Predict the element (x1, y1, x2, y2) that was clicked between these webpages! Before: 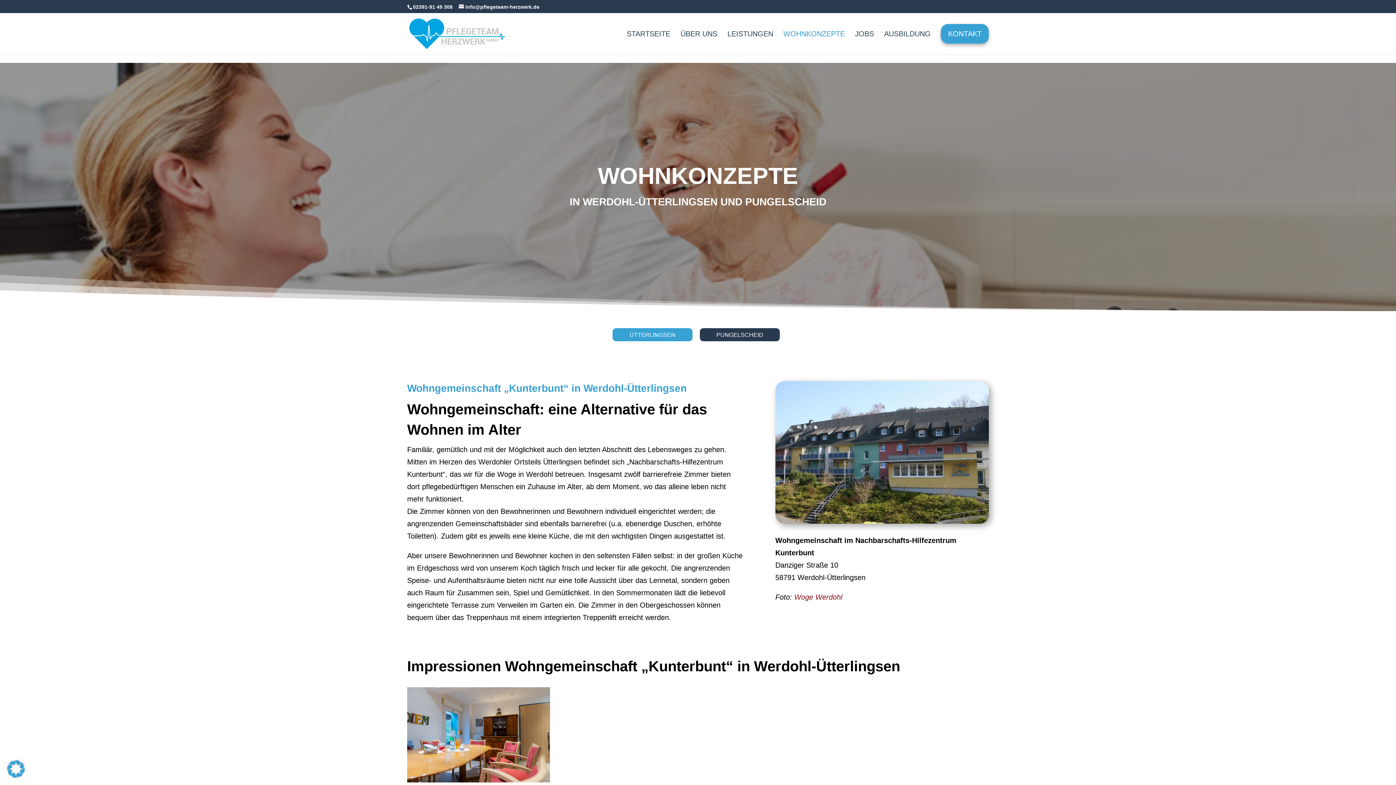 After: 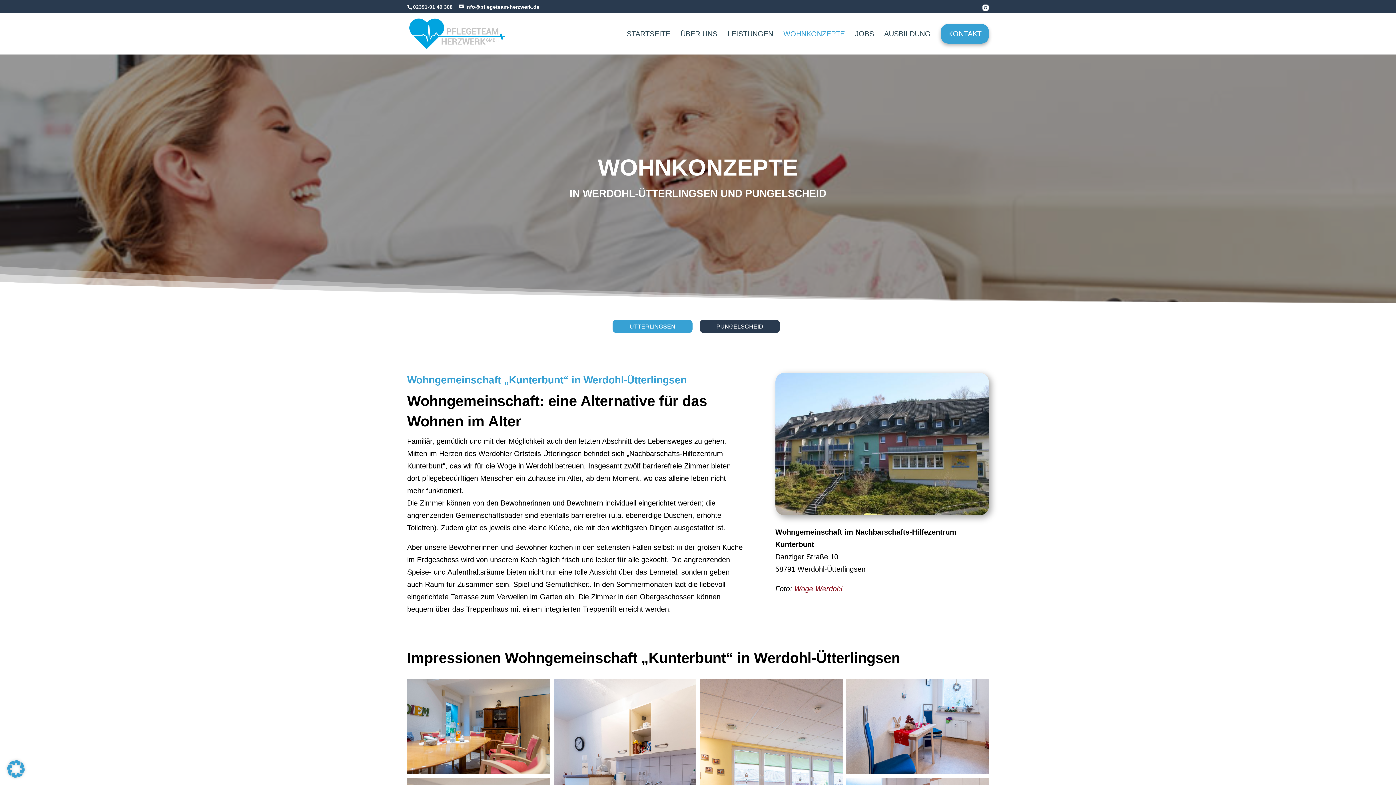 Action: bbox: (413, 3, 452, 9) label: 02391-91 49 308